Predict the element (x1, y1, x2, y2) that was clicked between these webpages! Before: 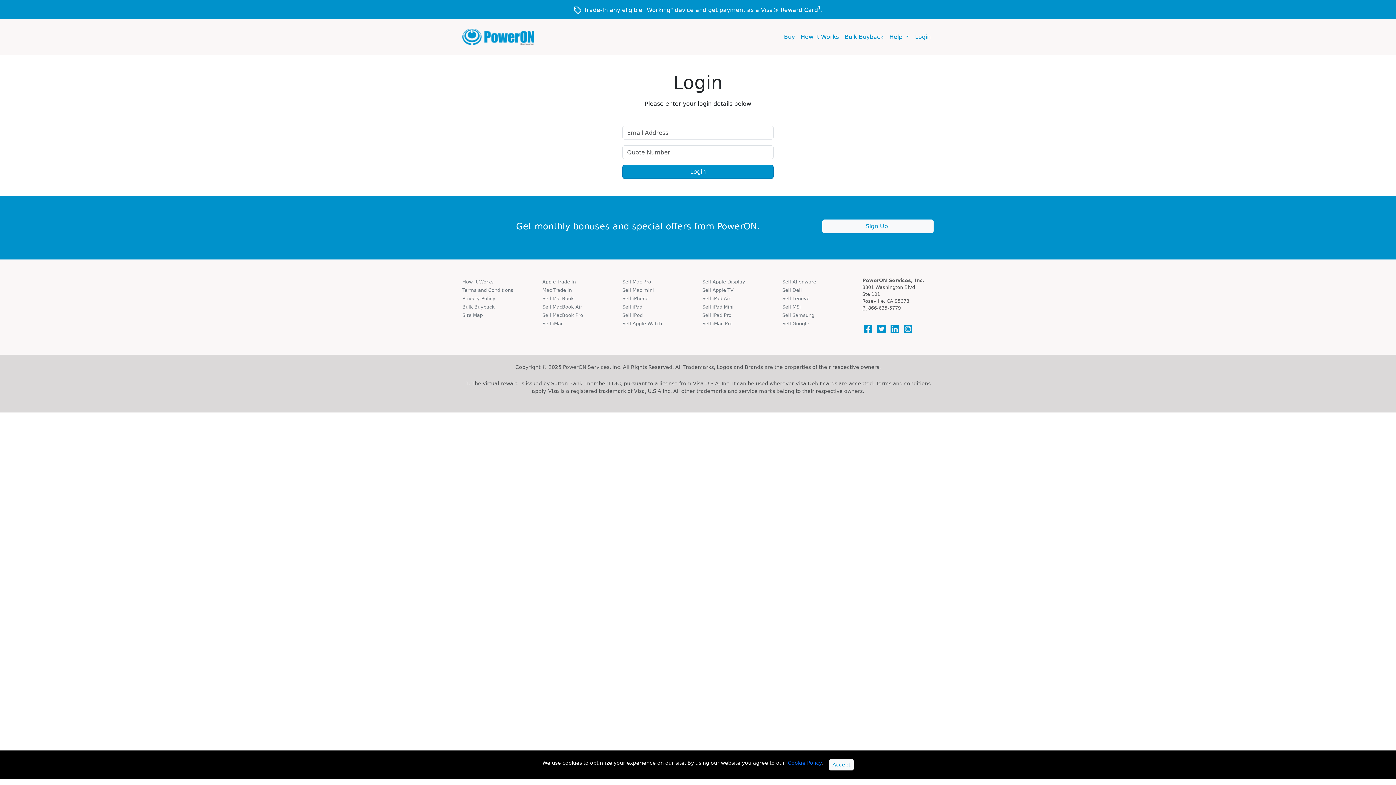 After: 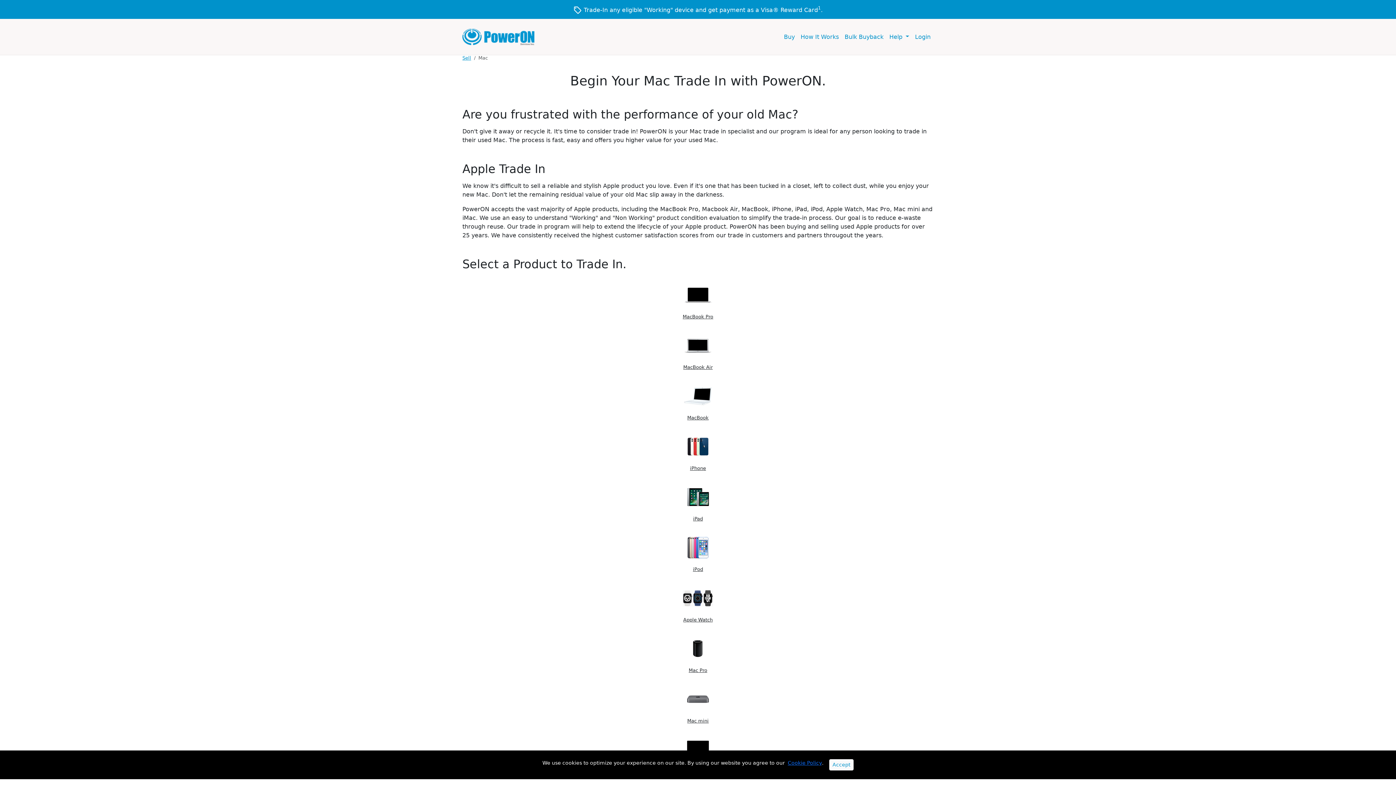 Action: label: Mac Trade In bbox: (542, 285, 613, 293)